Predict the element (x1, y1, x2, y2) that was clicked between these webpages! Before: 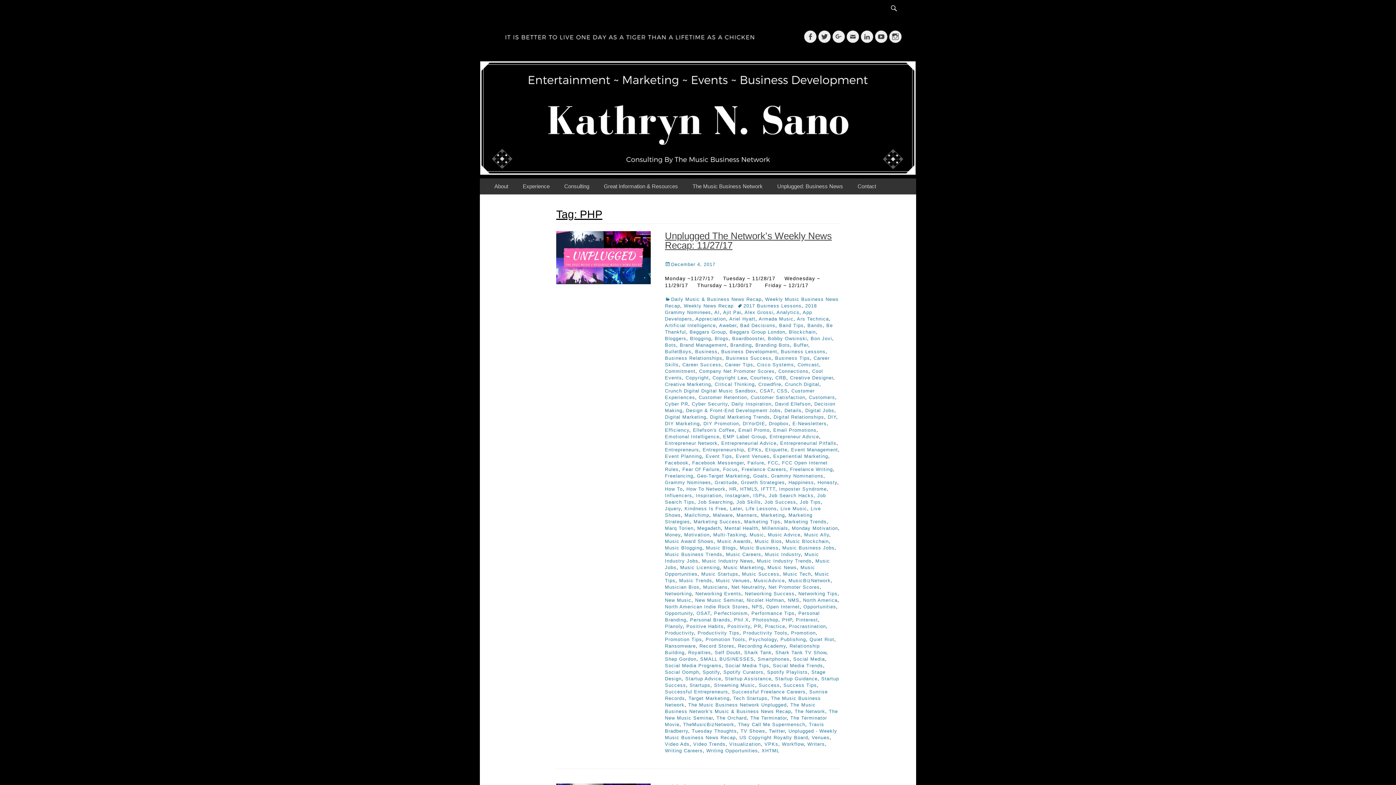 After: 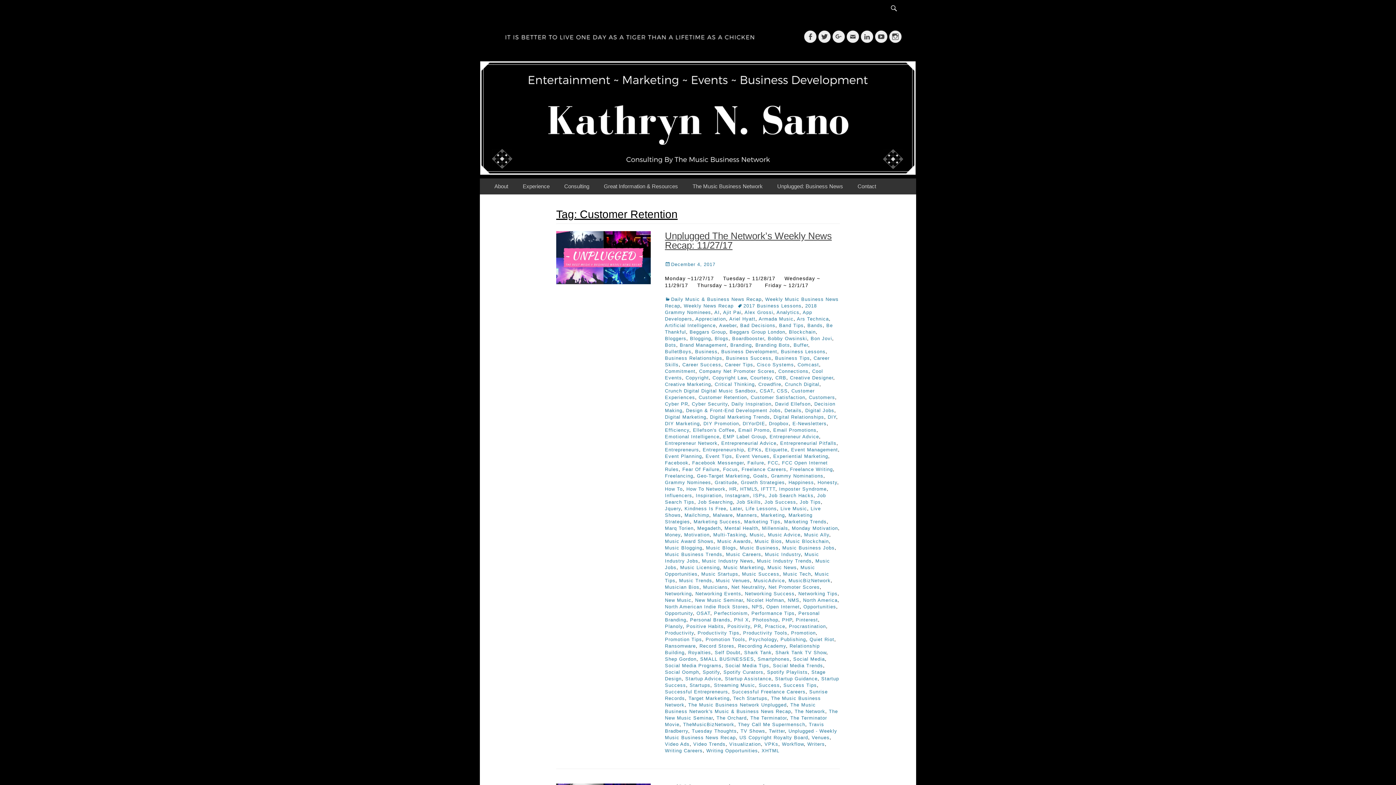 Action: label: Customer Retention bbox: (698, 394, 747, 400)